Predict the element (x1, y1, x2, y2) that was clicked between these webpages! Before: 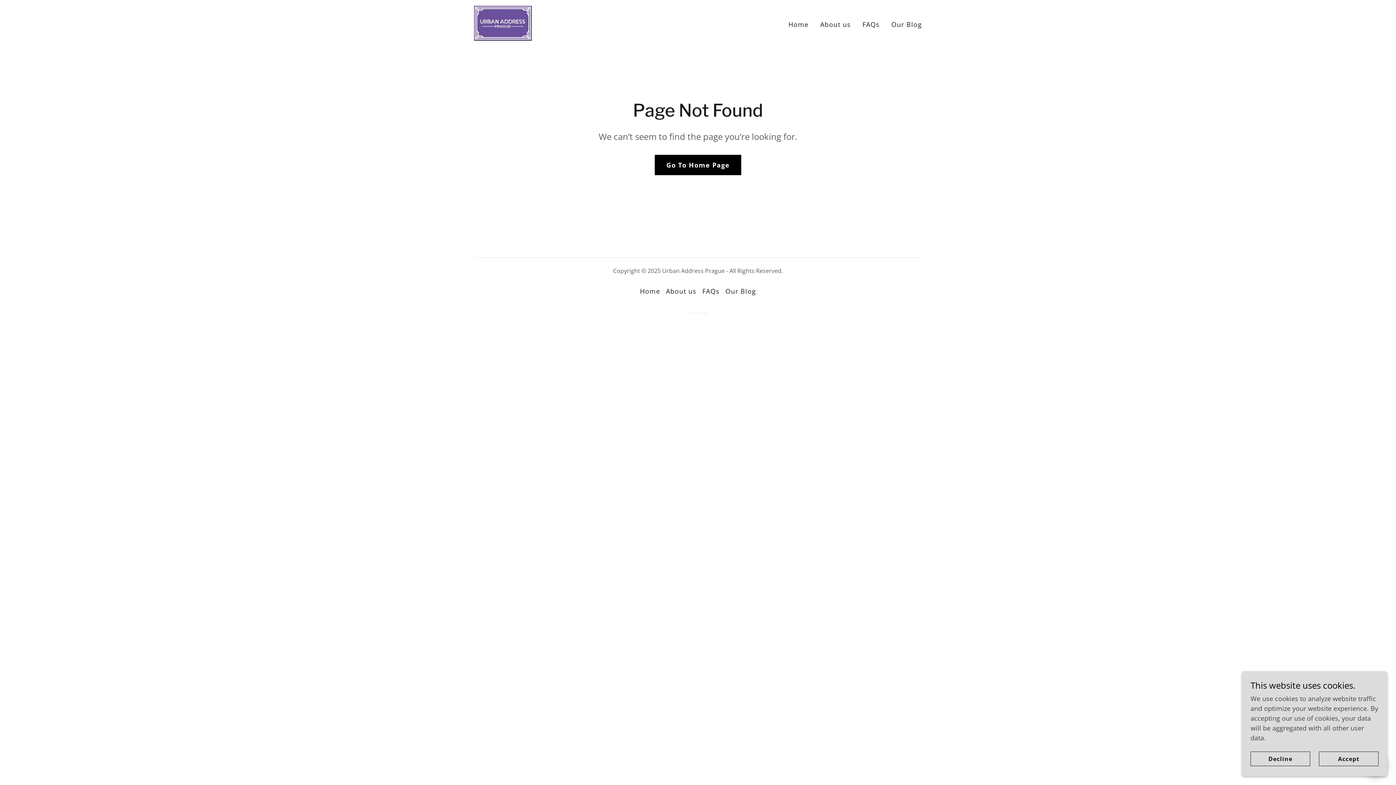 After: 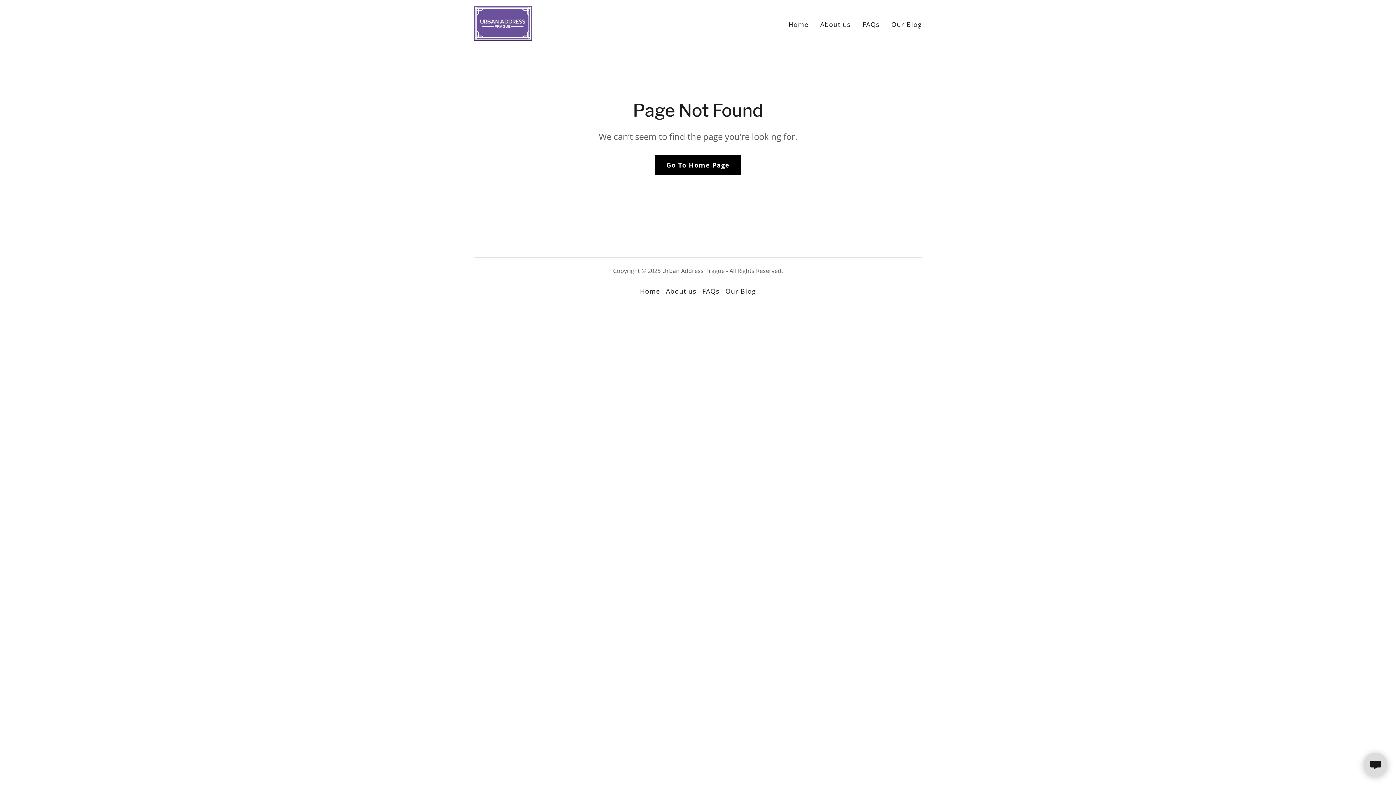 Action: label: Decline bbox: (1250, 752, 1310, 766)